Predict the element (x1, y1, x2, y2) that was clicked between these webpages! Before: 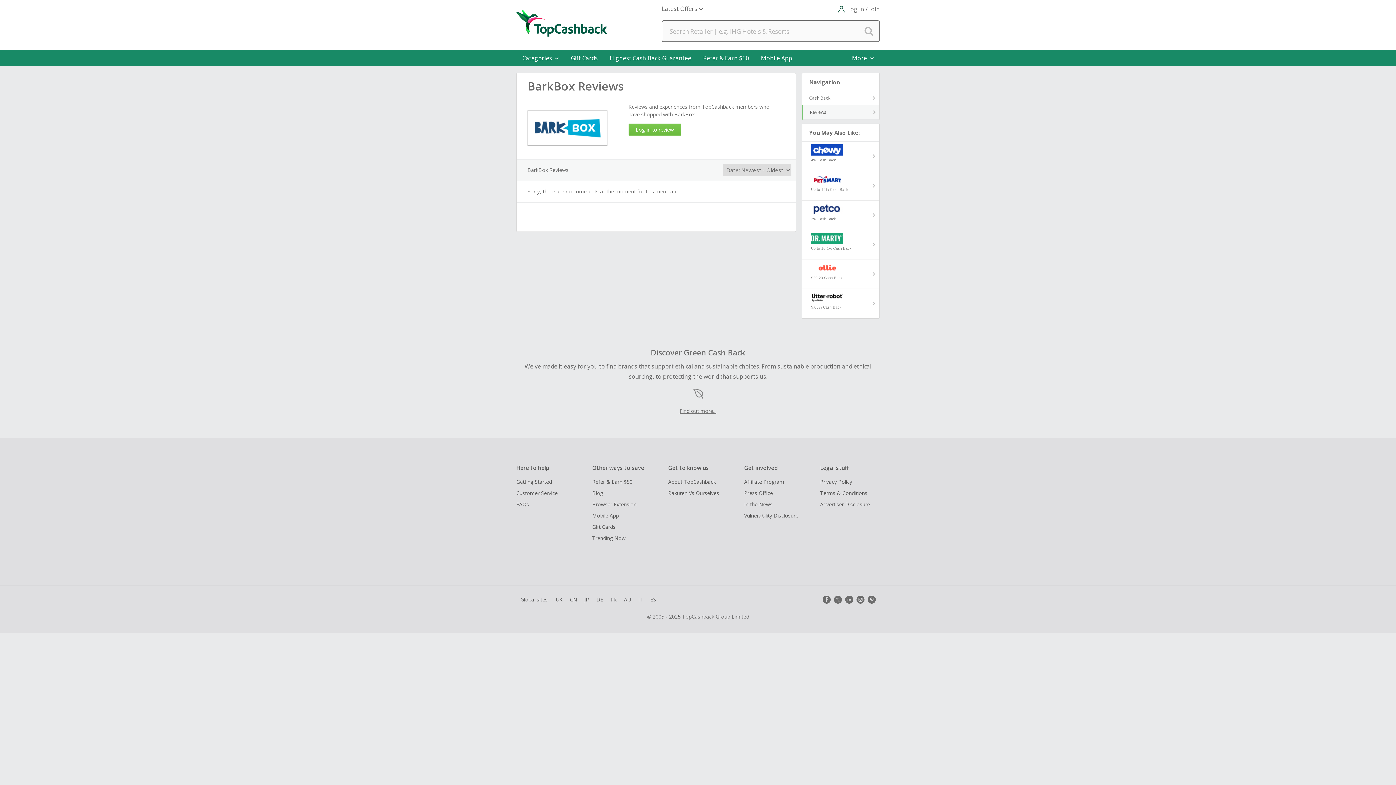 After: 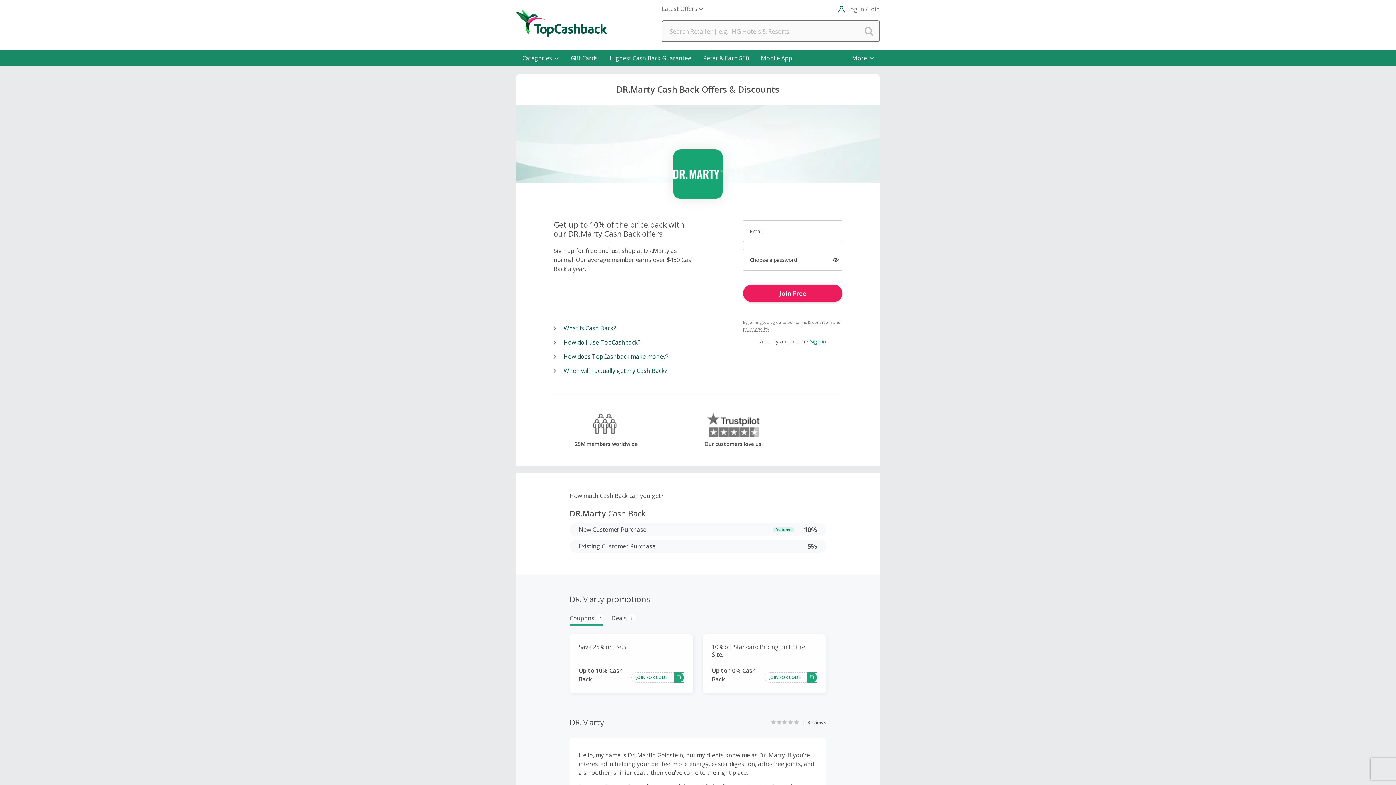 Action: bbox: (802, 230, 879, 259) label: 


Up to 10.1% Cash Back